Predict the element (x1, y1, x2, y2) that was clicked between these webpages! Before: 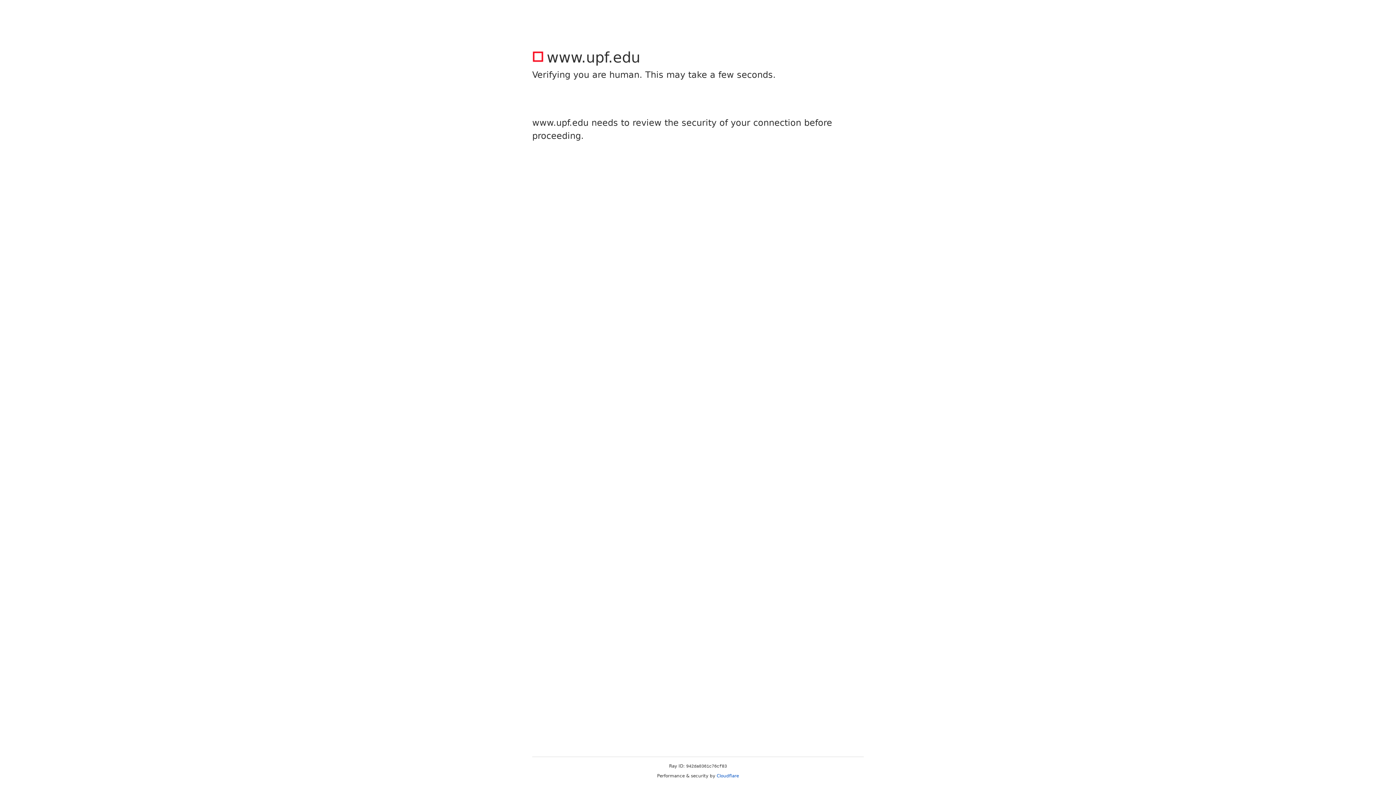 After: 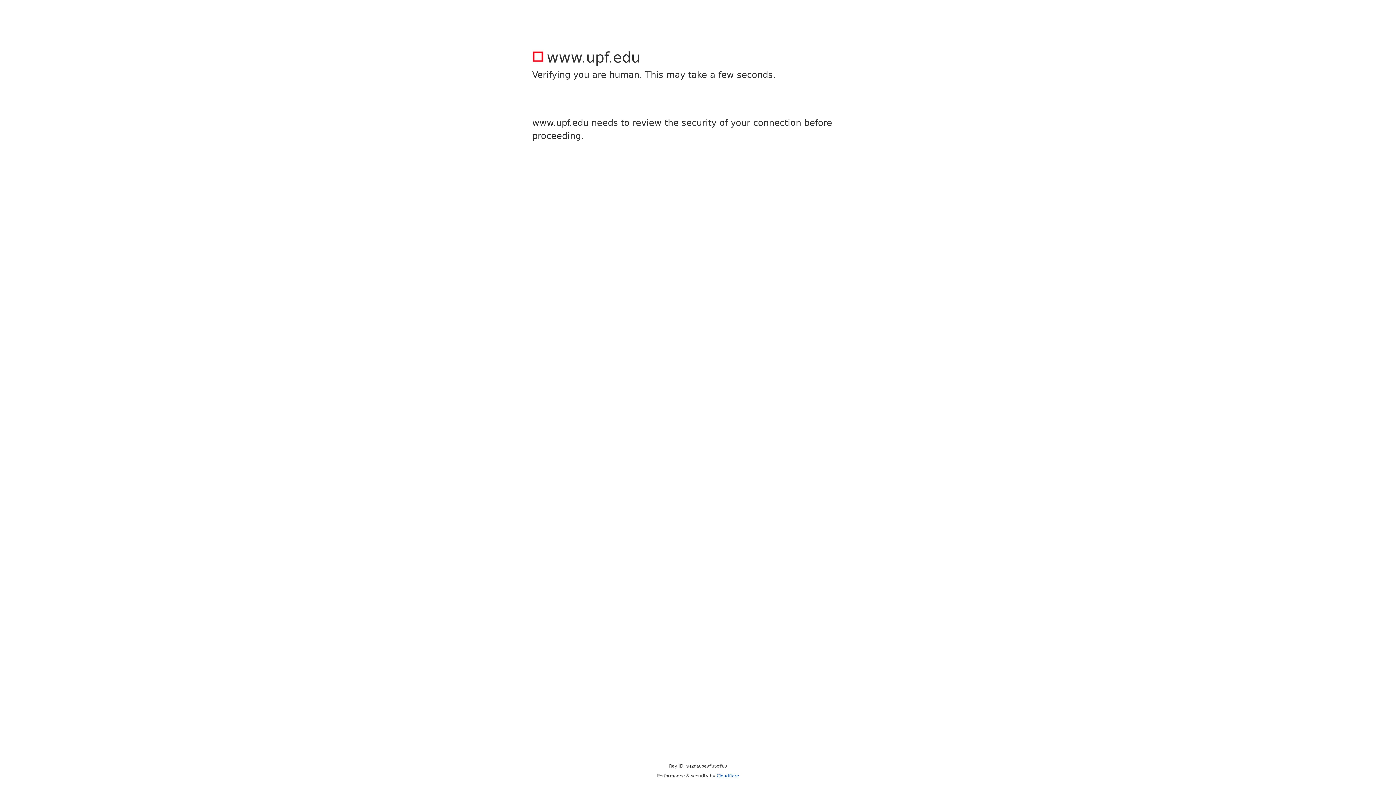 Action: label: Cloudflare bbox: (716, 773, 739, 778)